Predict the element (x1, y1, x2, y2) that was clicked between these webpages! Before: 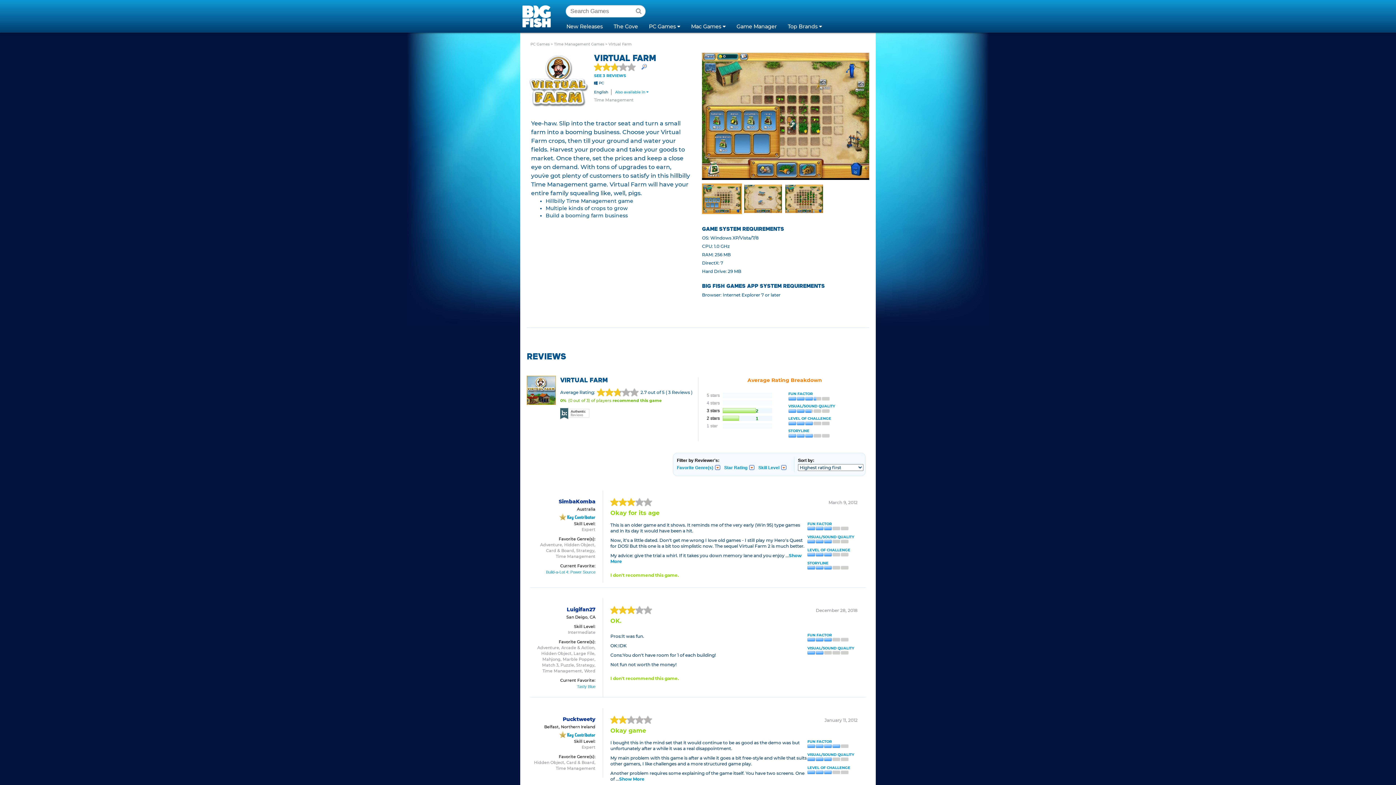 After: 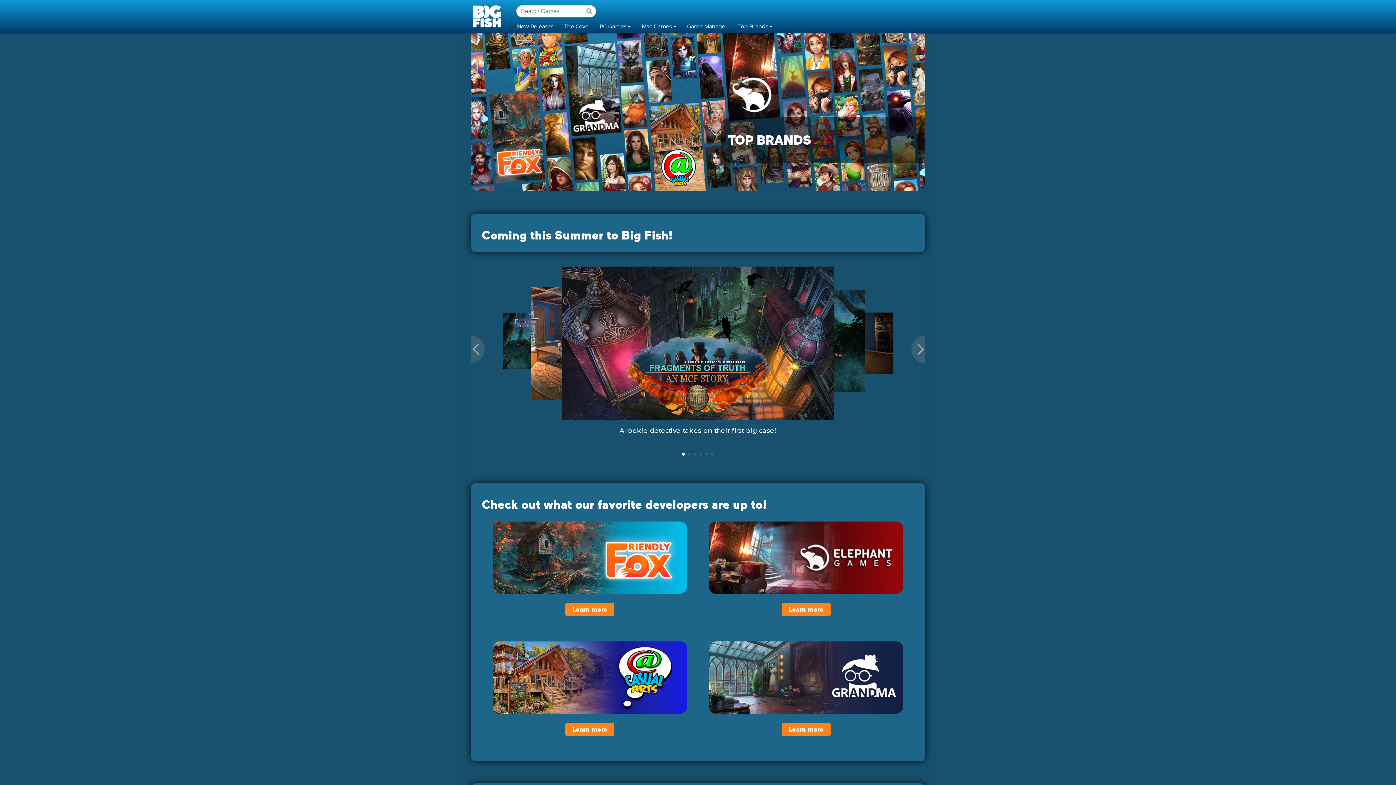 Action: label: Top Brands  bbox: (782, 19, 827, 32)